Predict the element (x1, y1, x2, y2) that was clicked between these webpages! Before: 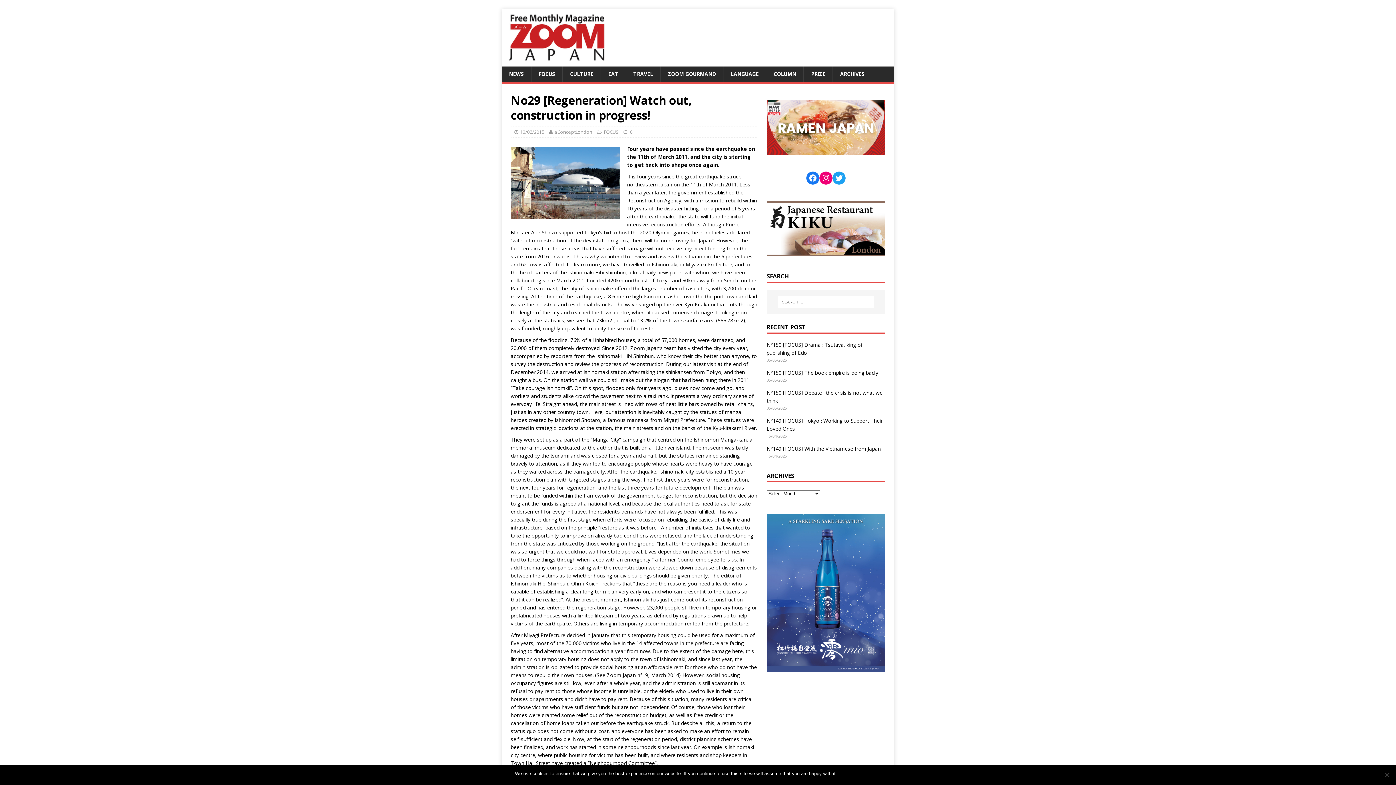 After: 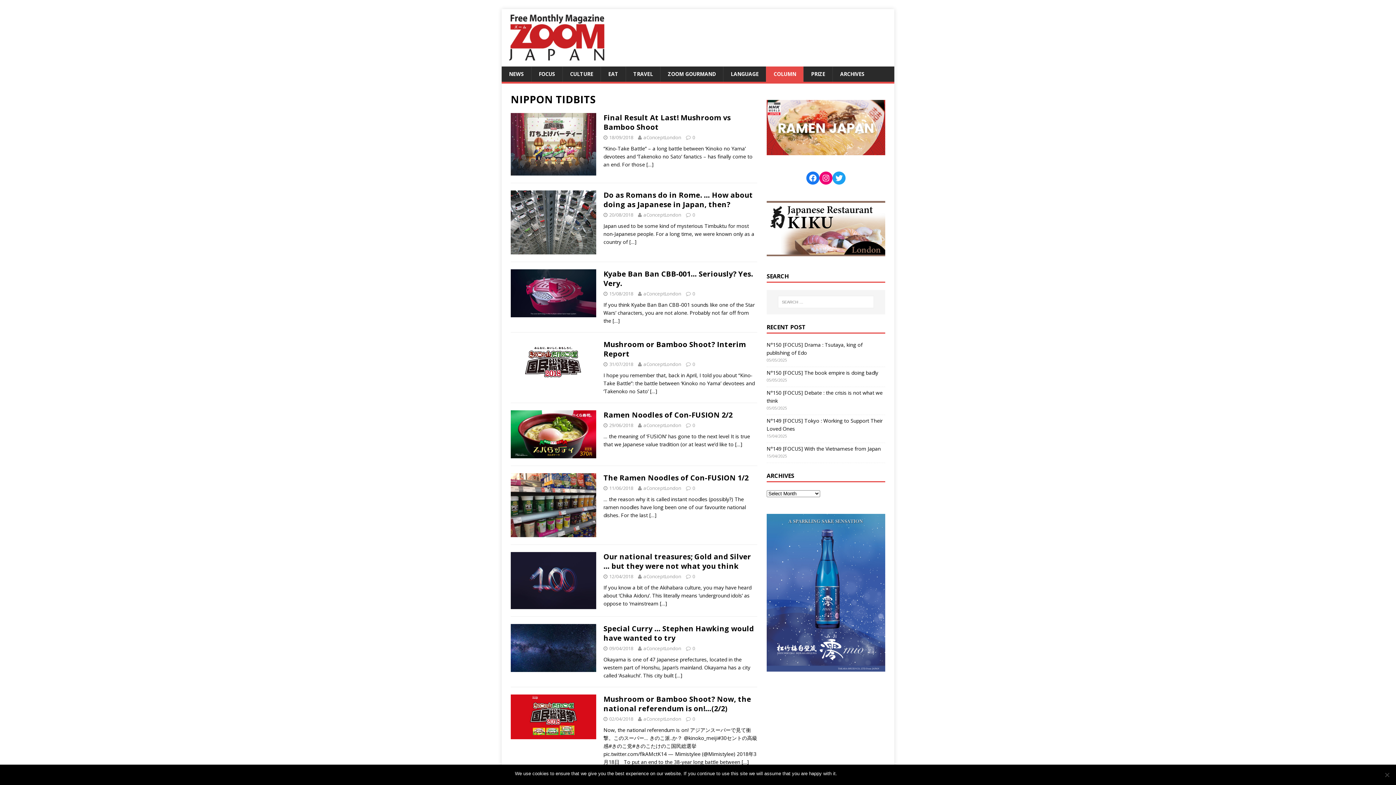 Action: bbox: (766, 66, 803, 81) label: COLUMN